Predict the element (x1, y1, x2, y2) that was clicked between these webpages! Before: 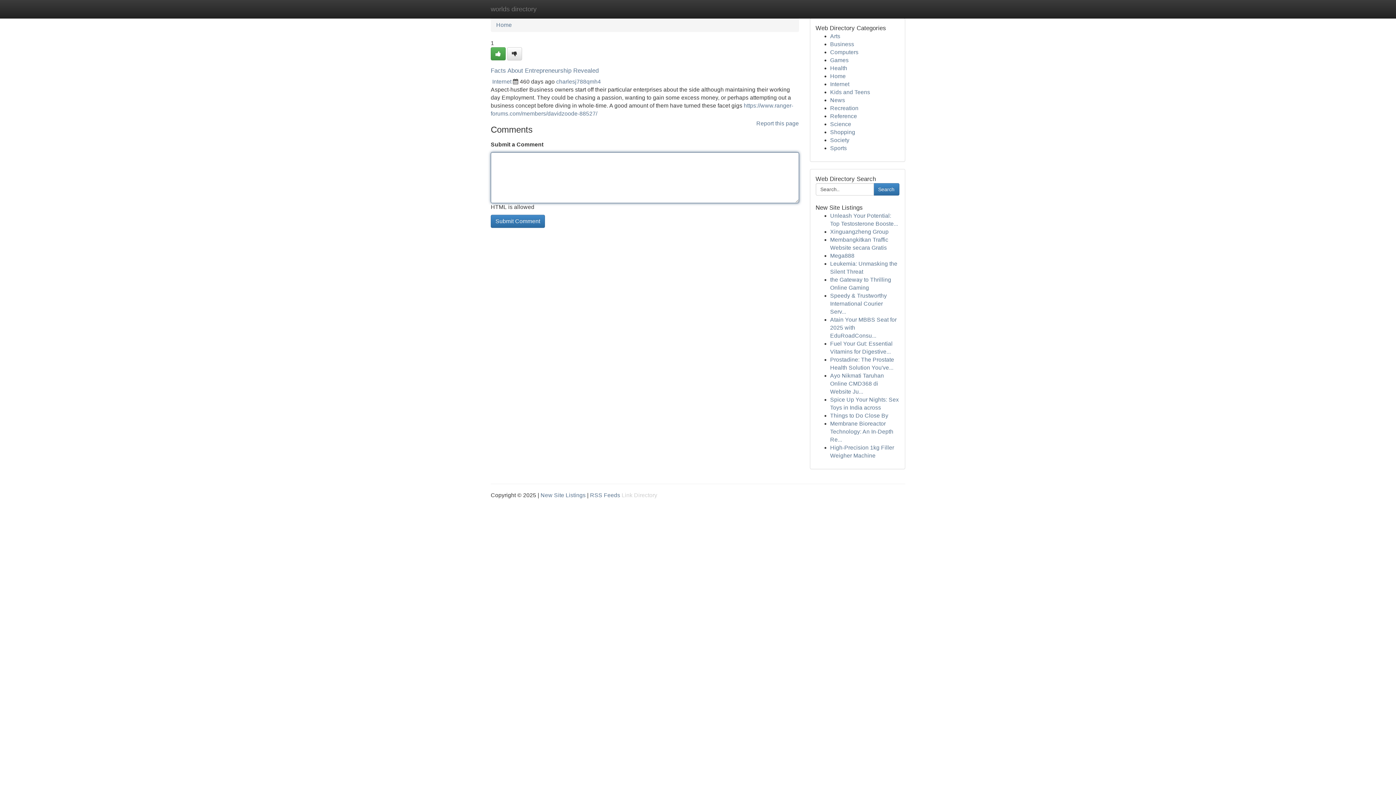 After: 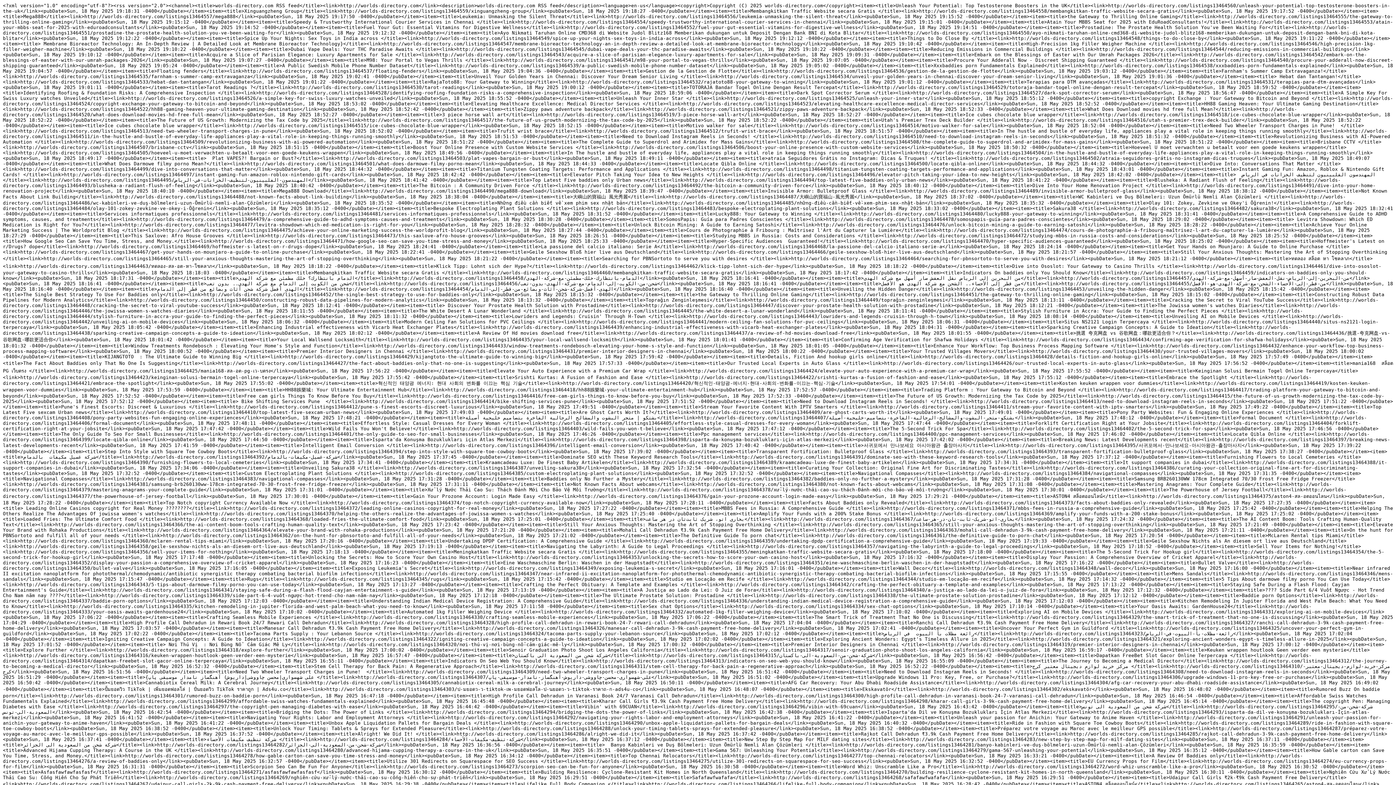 Action: label: RSS Feeds bbox: (590, 492, 620, 498)